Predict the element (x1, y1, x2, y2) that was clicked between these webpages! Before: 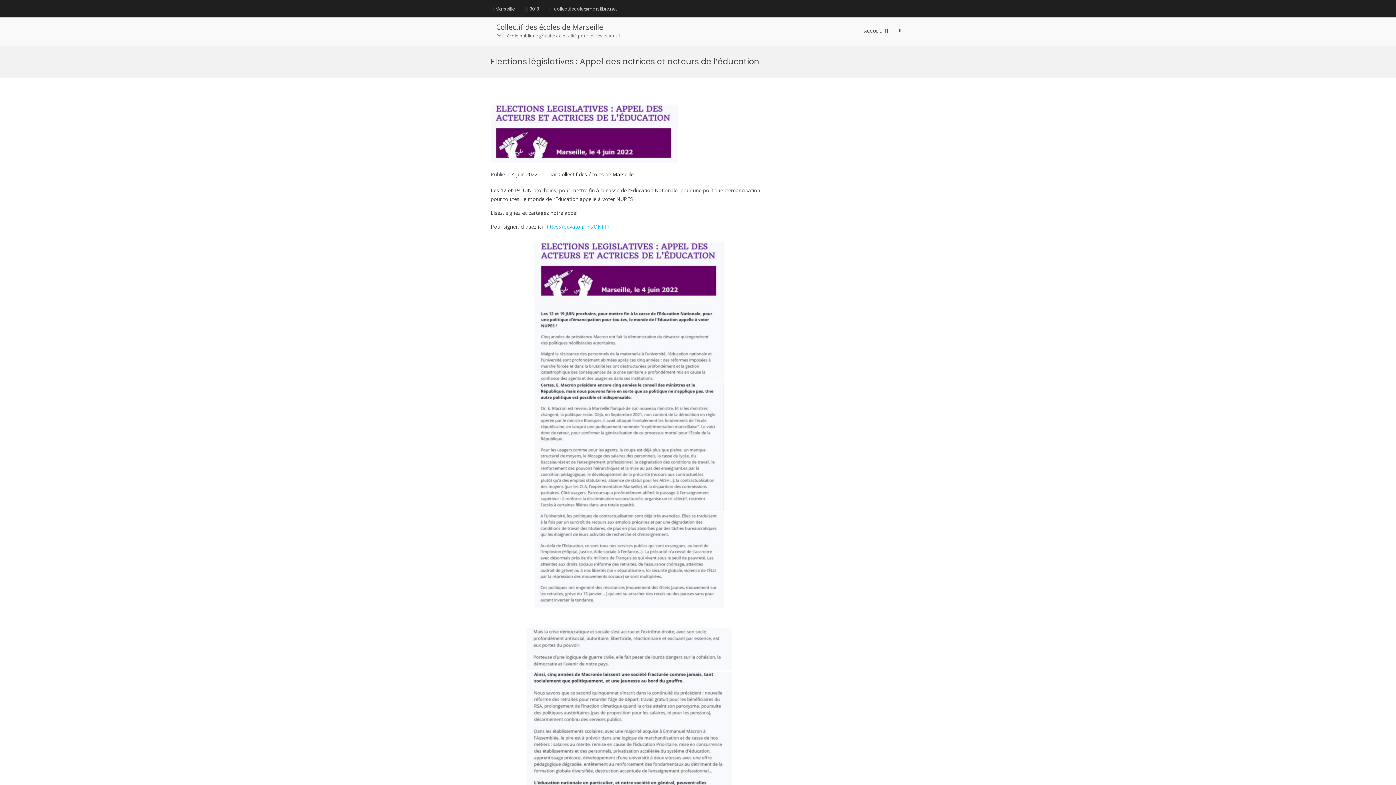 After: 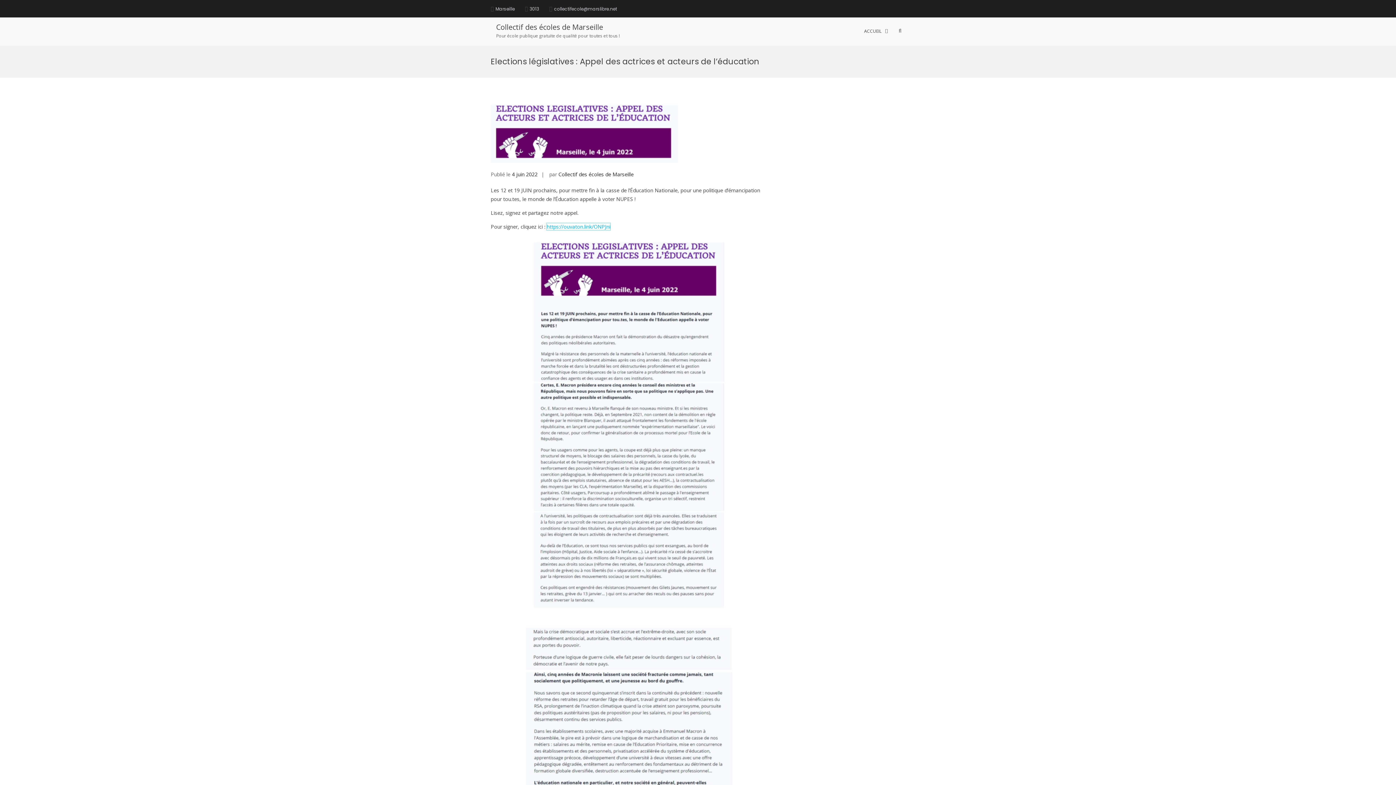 Action: label: https://ouvaton.link/ONPJni bbox: (546, 223, 610, 230)